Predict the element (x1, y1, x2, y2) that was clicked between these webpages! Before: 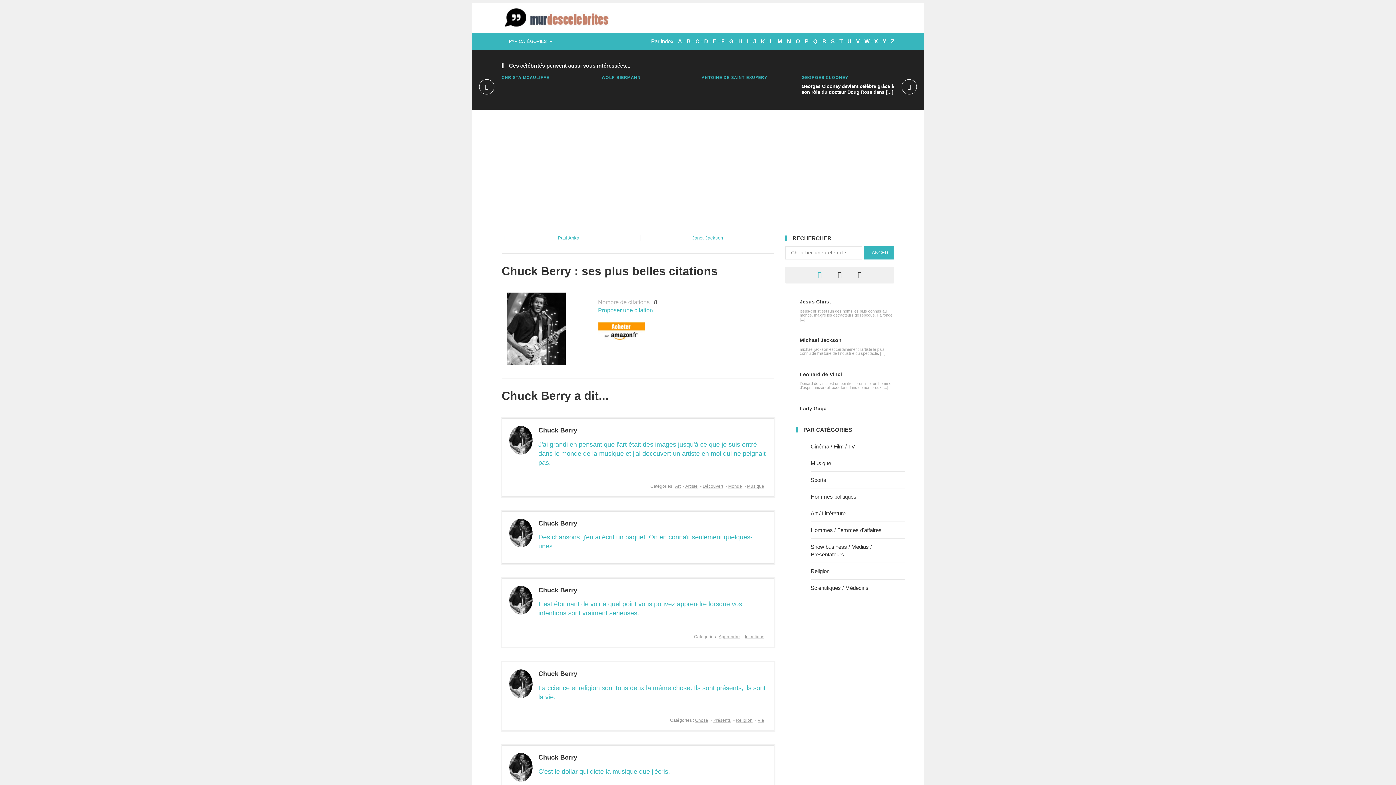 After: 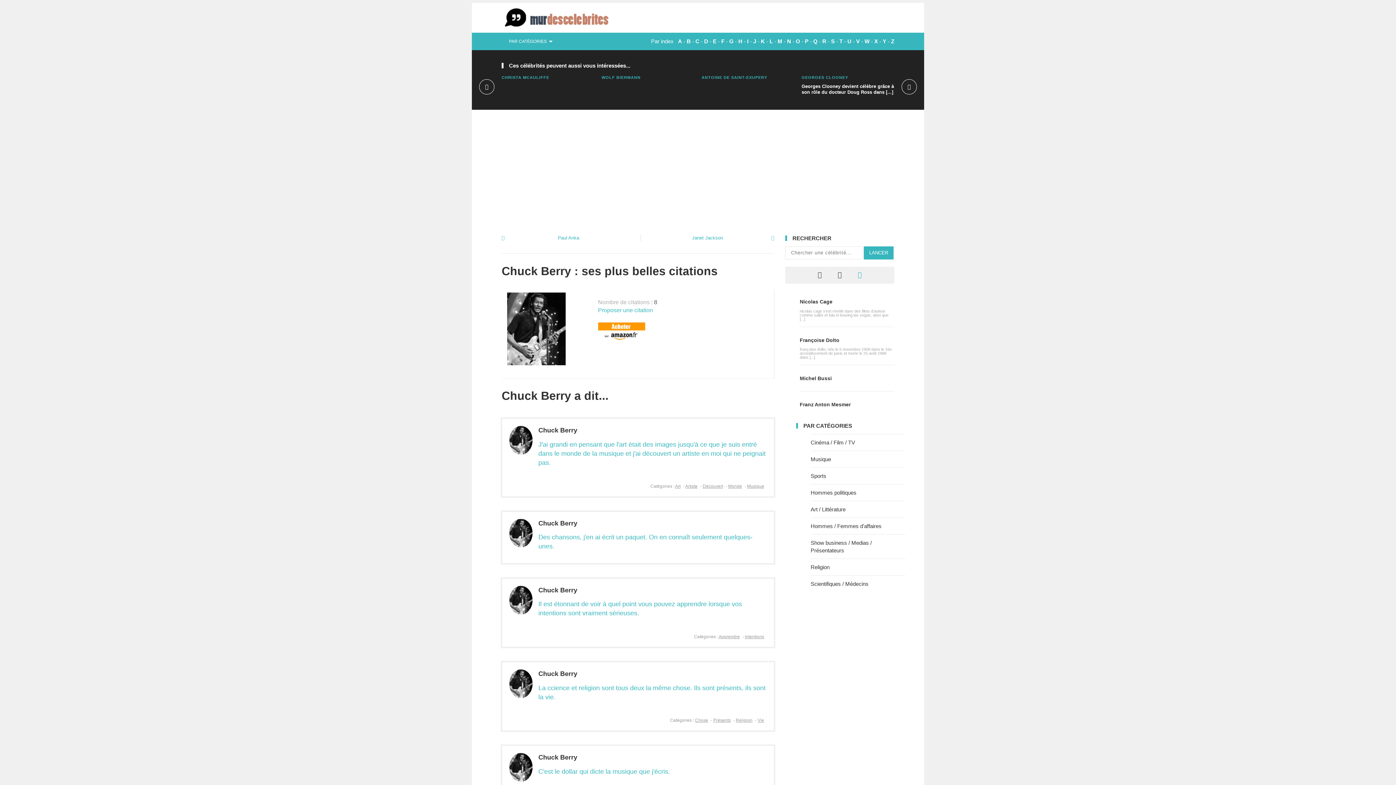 Action: bbox: (850, 266, 869, 283)